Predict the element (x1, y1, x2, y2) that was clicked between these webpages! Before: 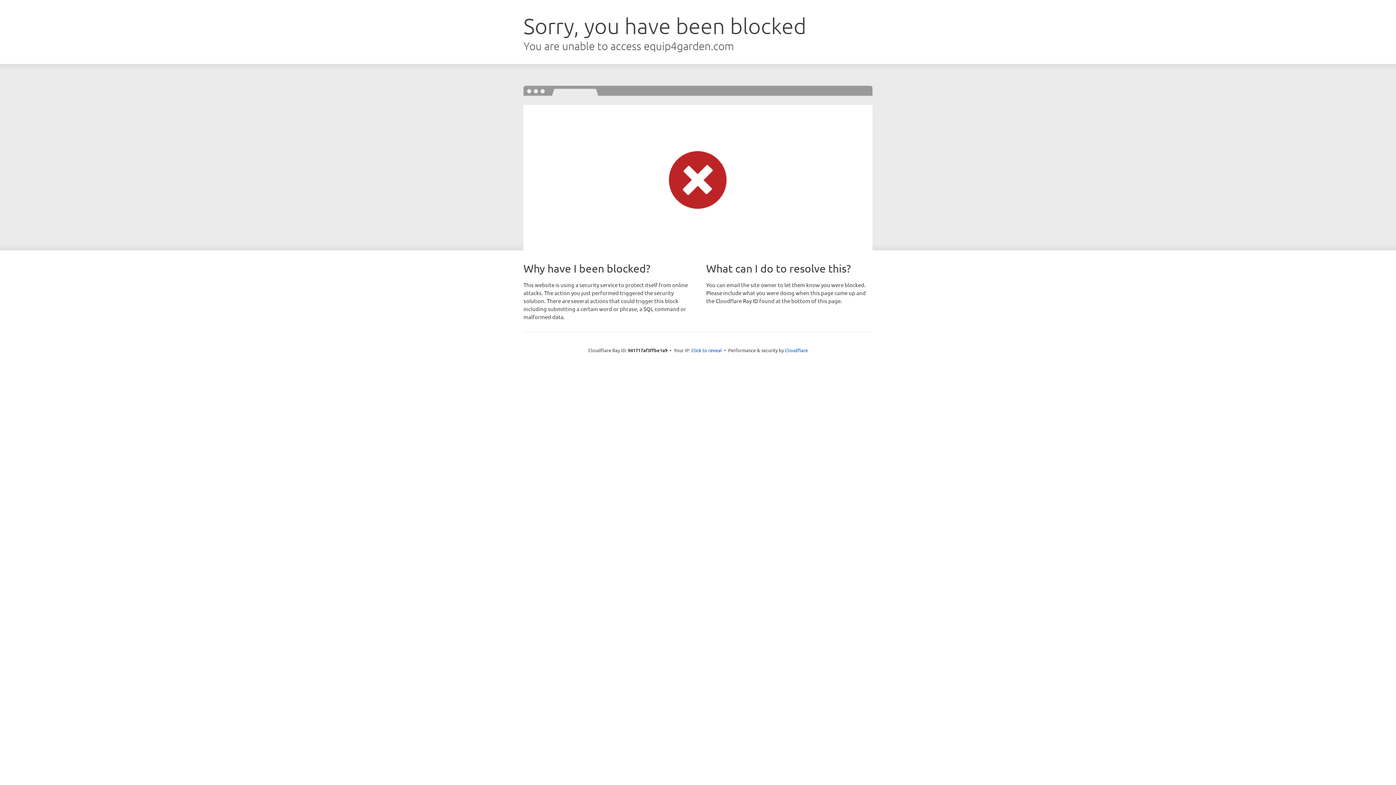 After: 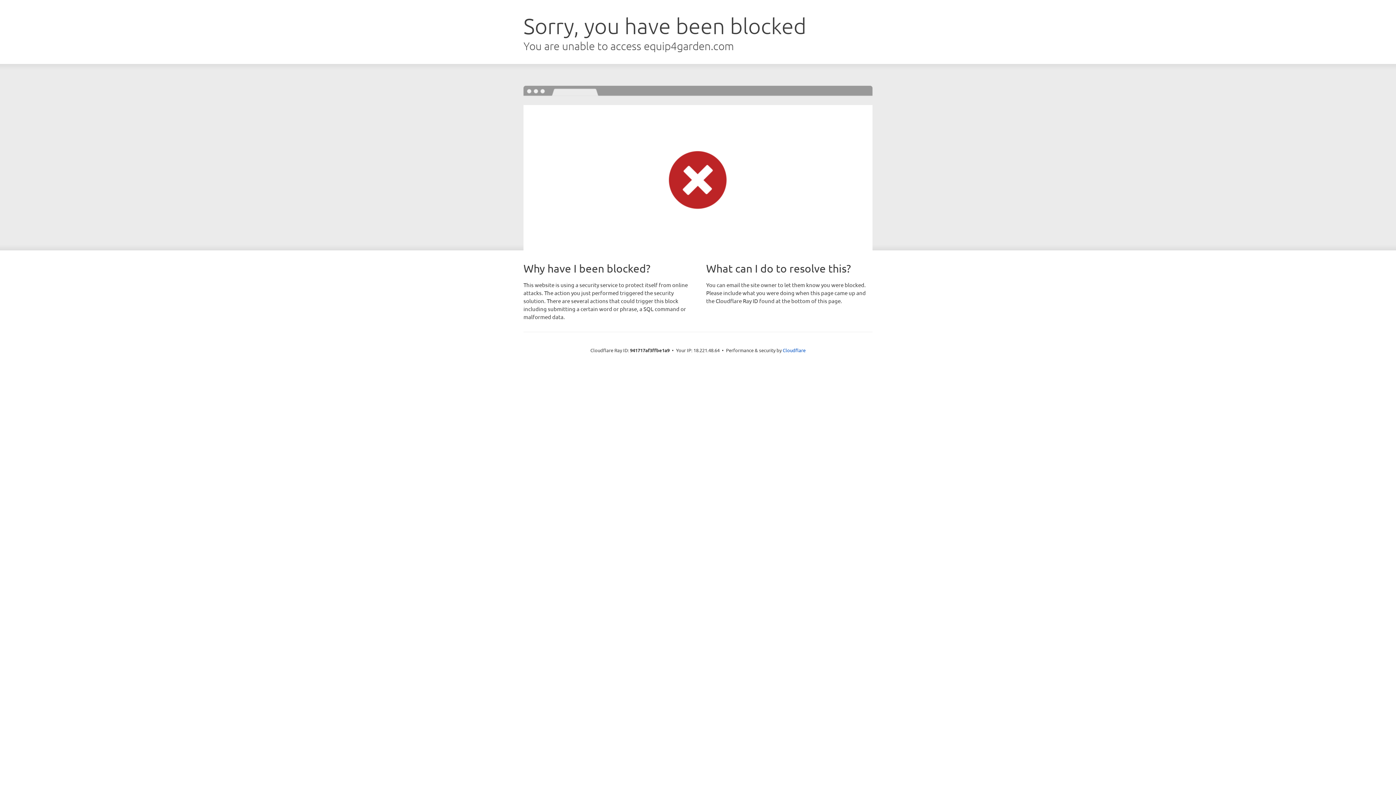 Action: label: Click to reveal bbox: (691, 346, 722, 353)